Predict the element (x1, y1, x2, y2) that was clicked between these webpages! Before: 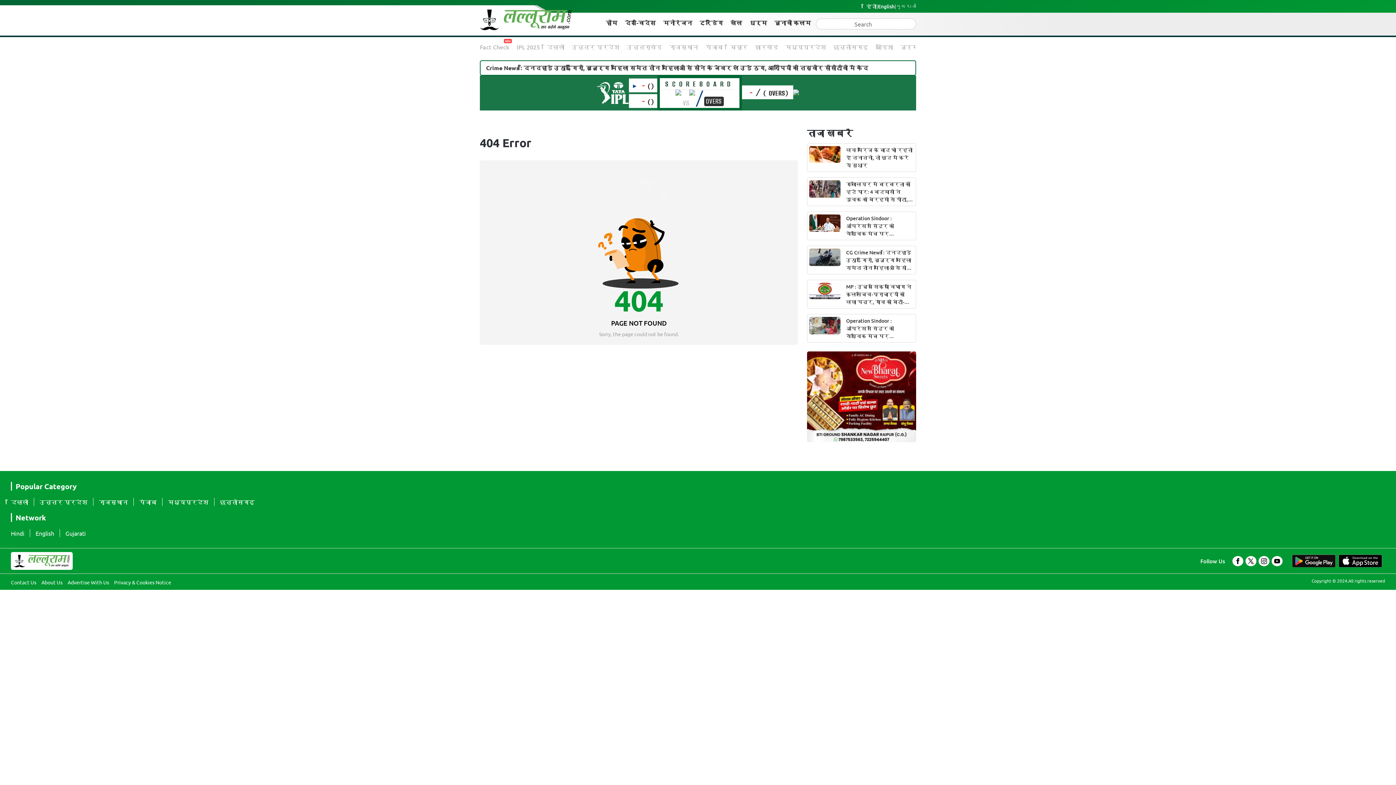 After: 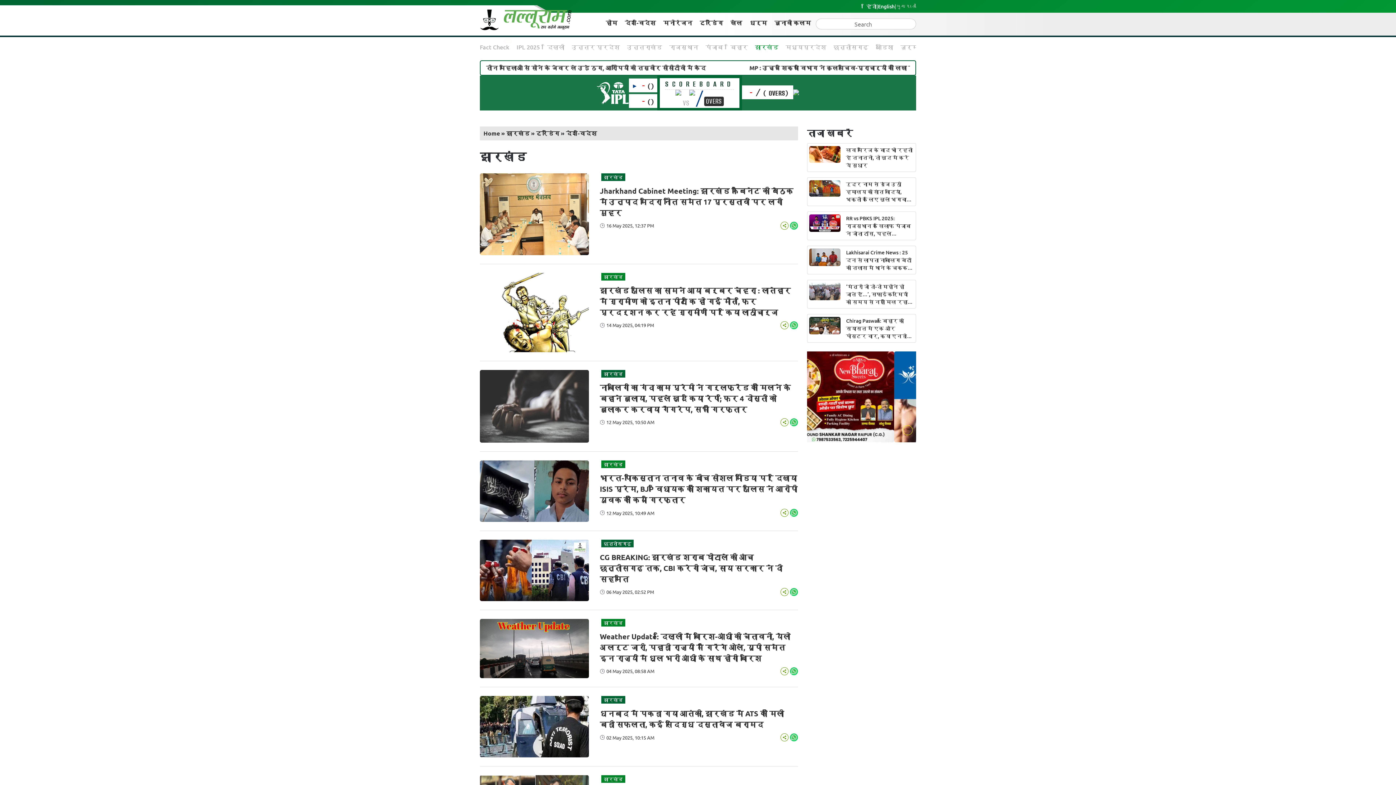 Action: label: झारखंड bbox: (755, 42, 778, 50)